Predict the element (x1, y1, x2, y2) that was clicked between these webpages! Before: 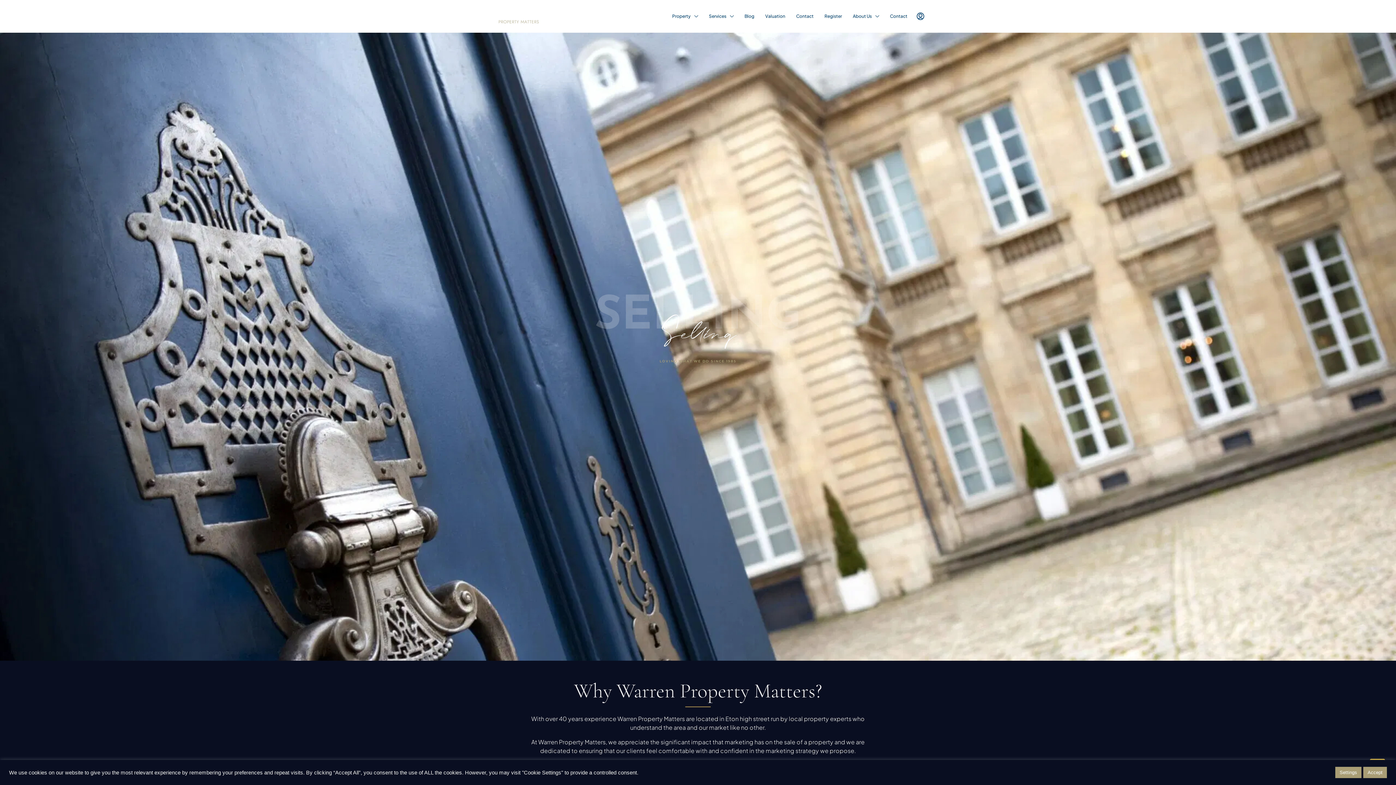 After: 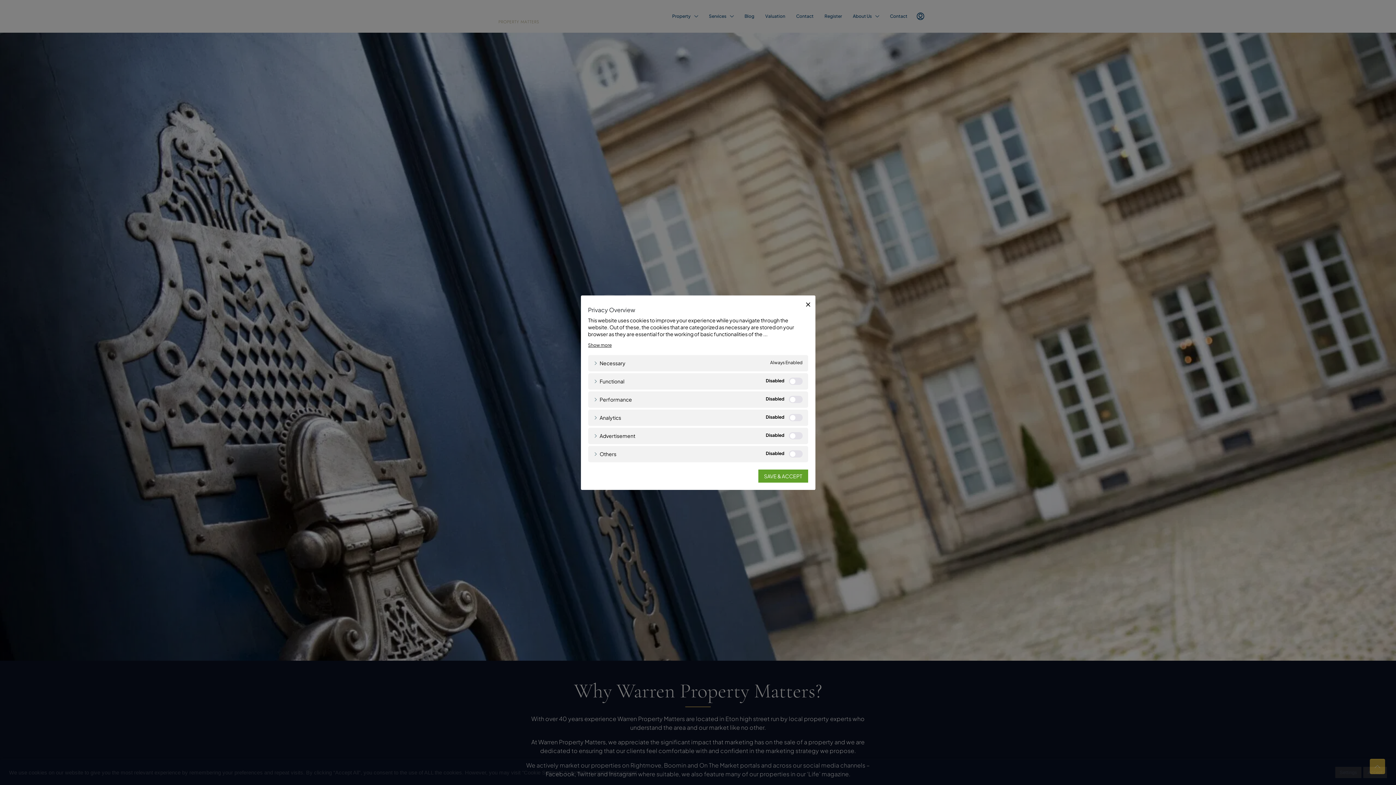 Action: label: Settings bbox: (1335, 767, 1361, 778)